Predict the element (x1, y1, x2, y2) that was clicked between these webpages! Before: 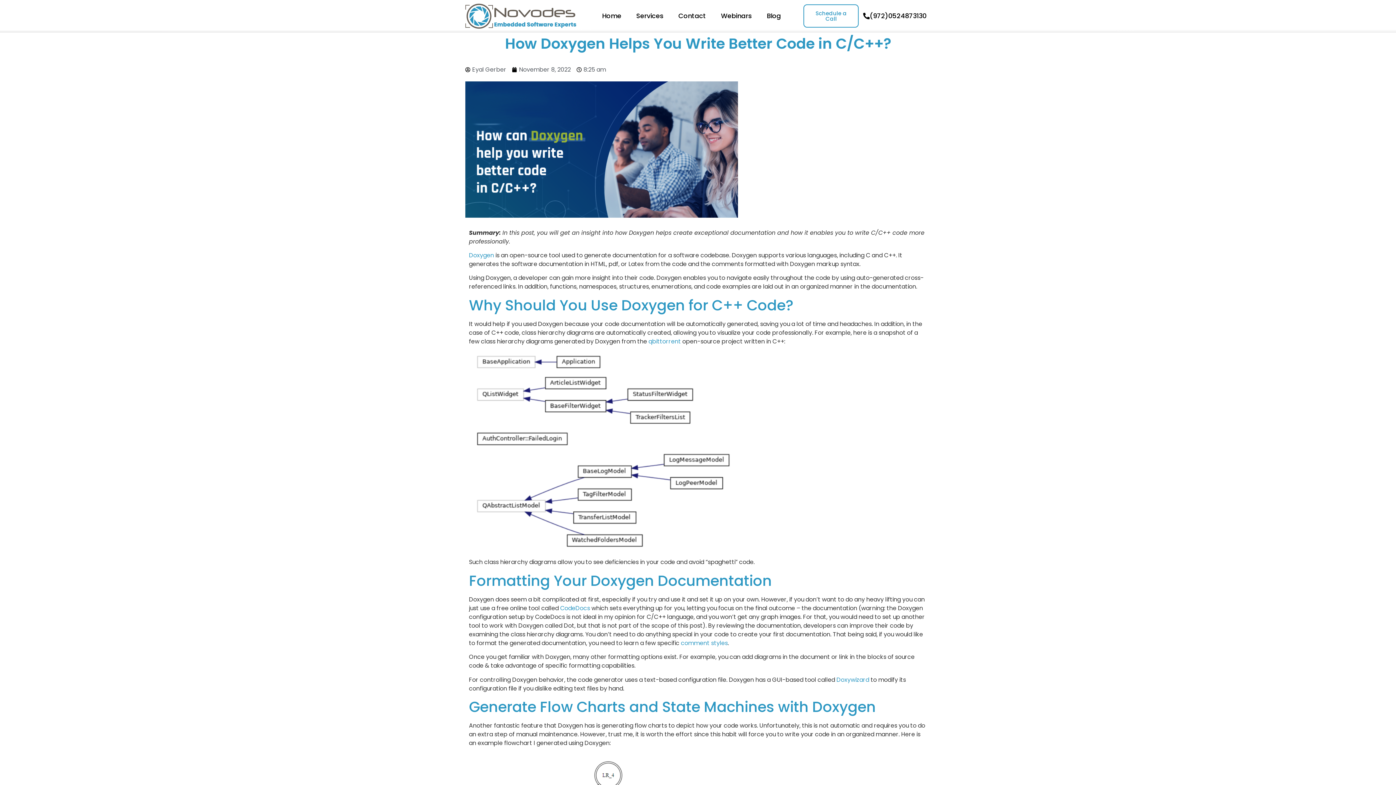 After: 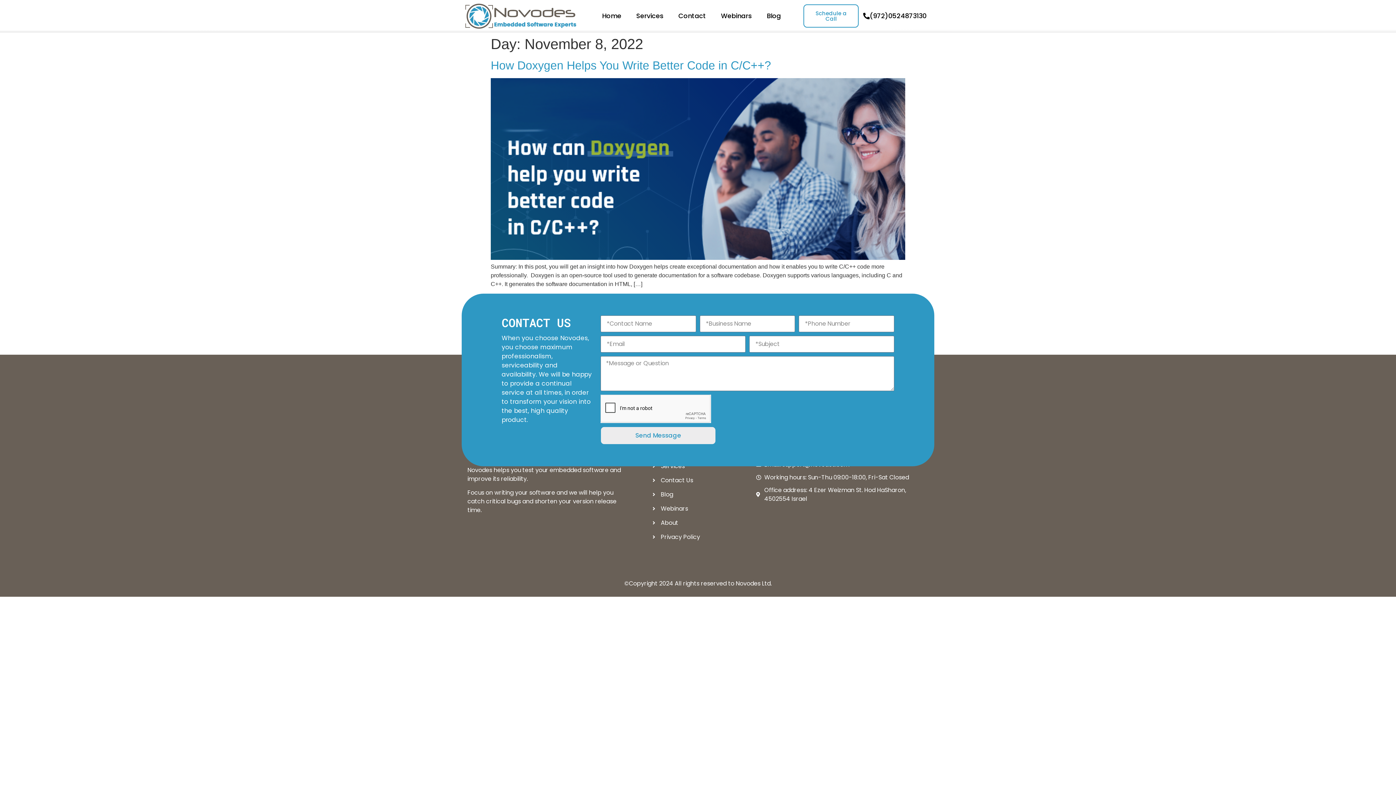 Action: label: November 8, 2022 bbox: (512, 65, 570, 74)